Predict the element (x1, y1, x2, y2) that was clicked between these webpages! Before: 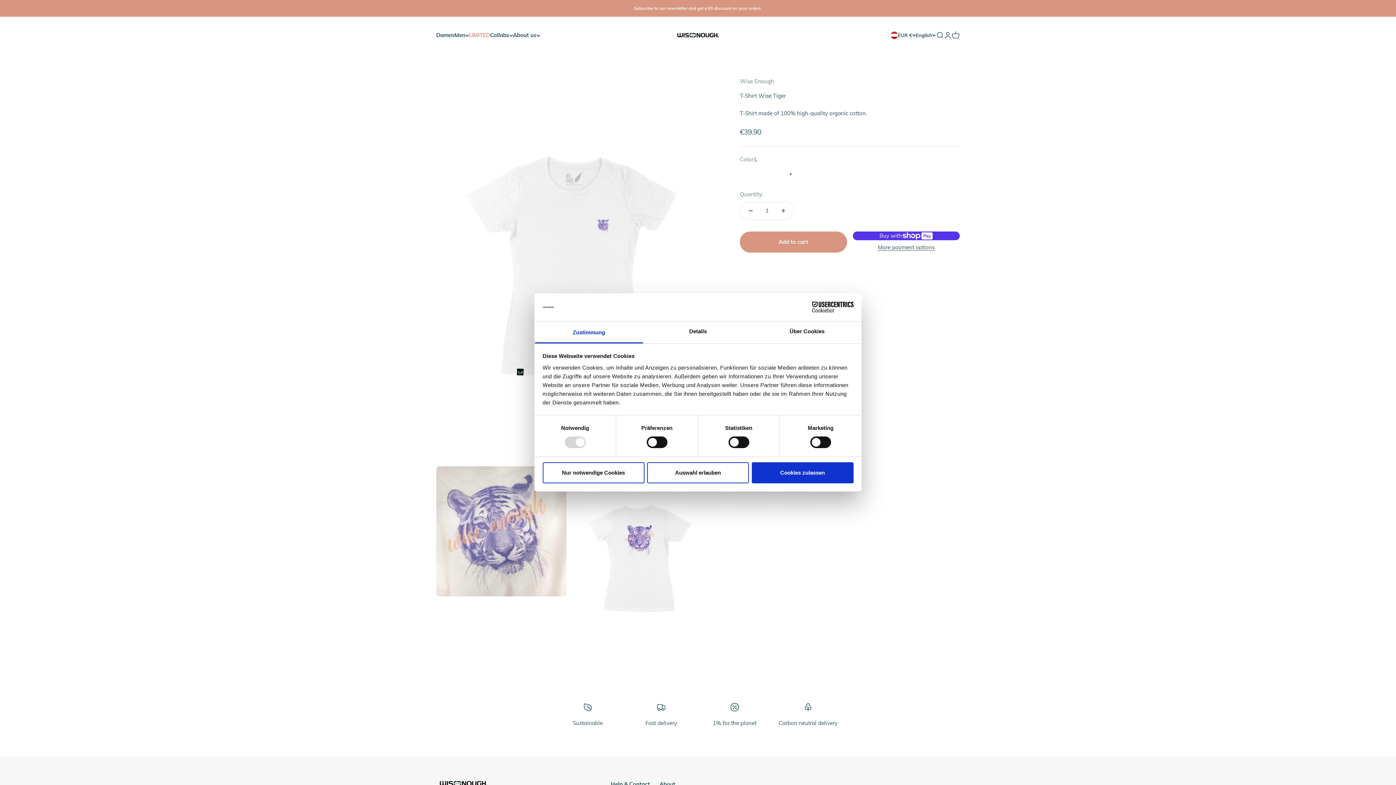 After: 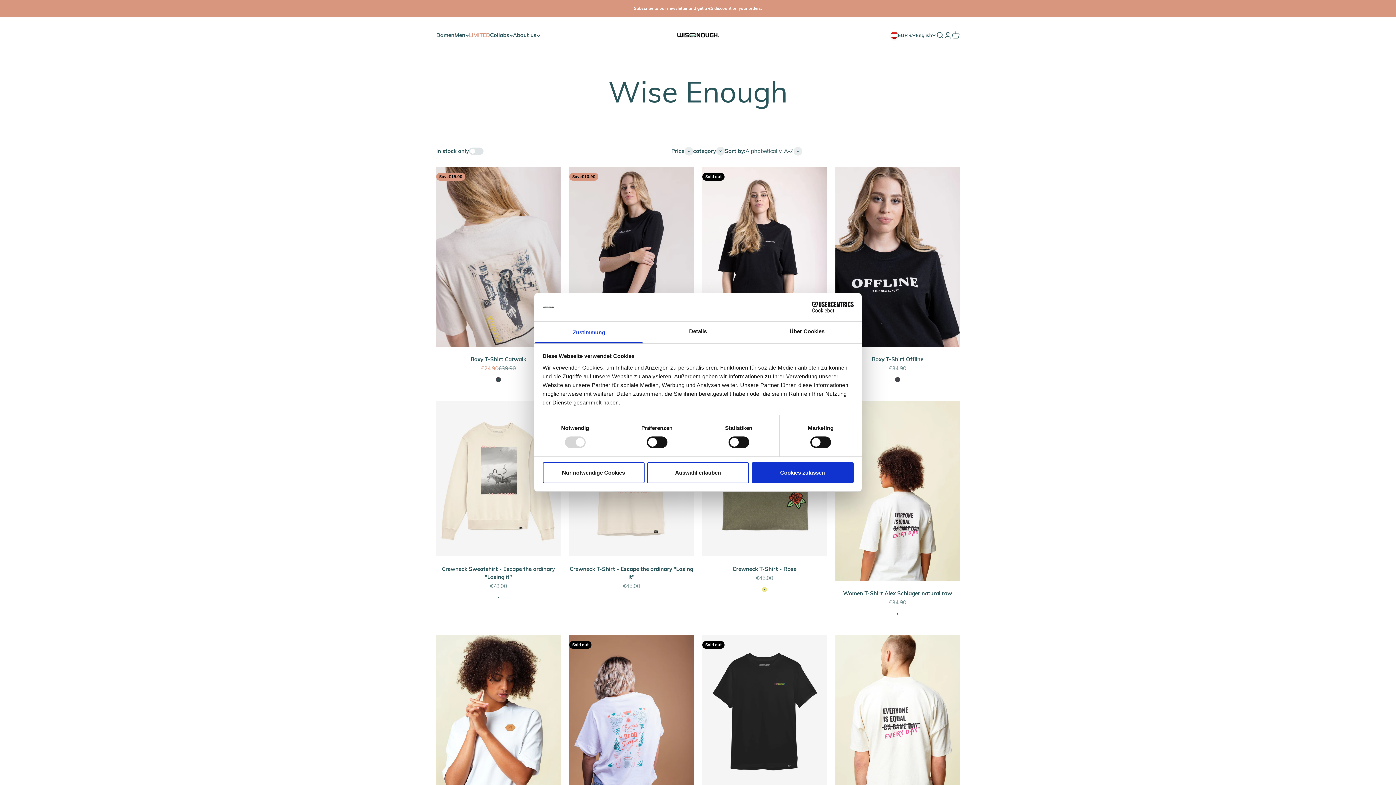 Action: bbox: (740, 77, 774, 84) label: Wise Enough